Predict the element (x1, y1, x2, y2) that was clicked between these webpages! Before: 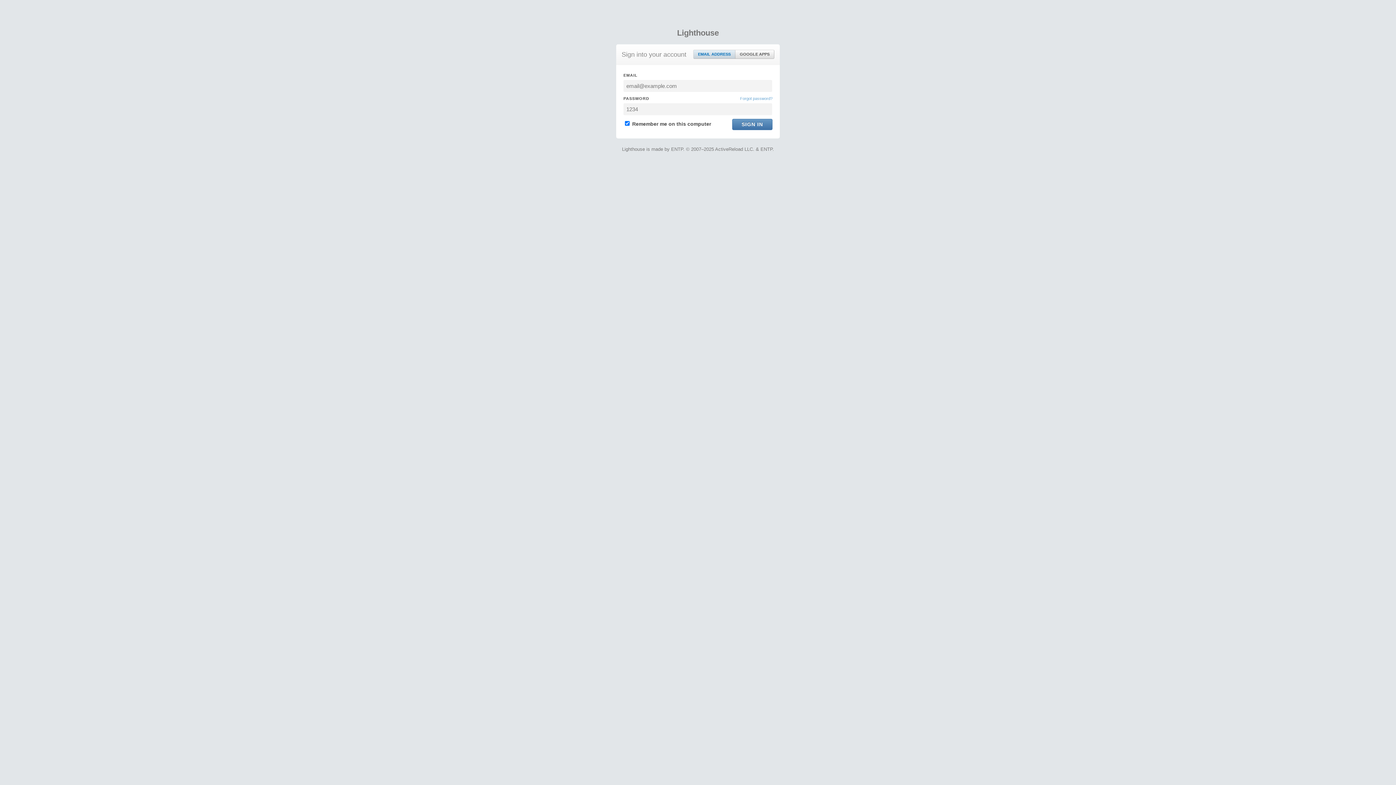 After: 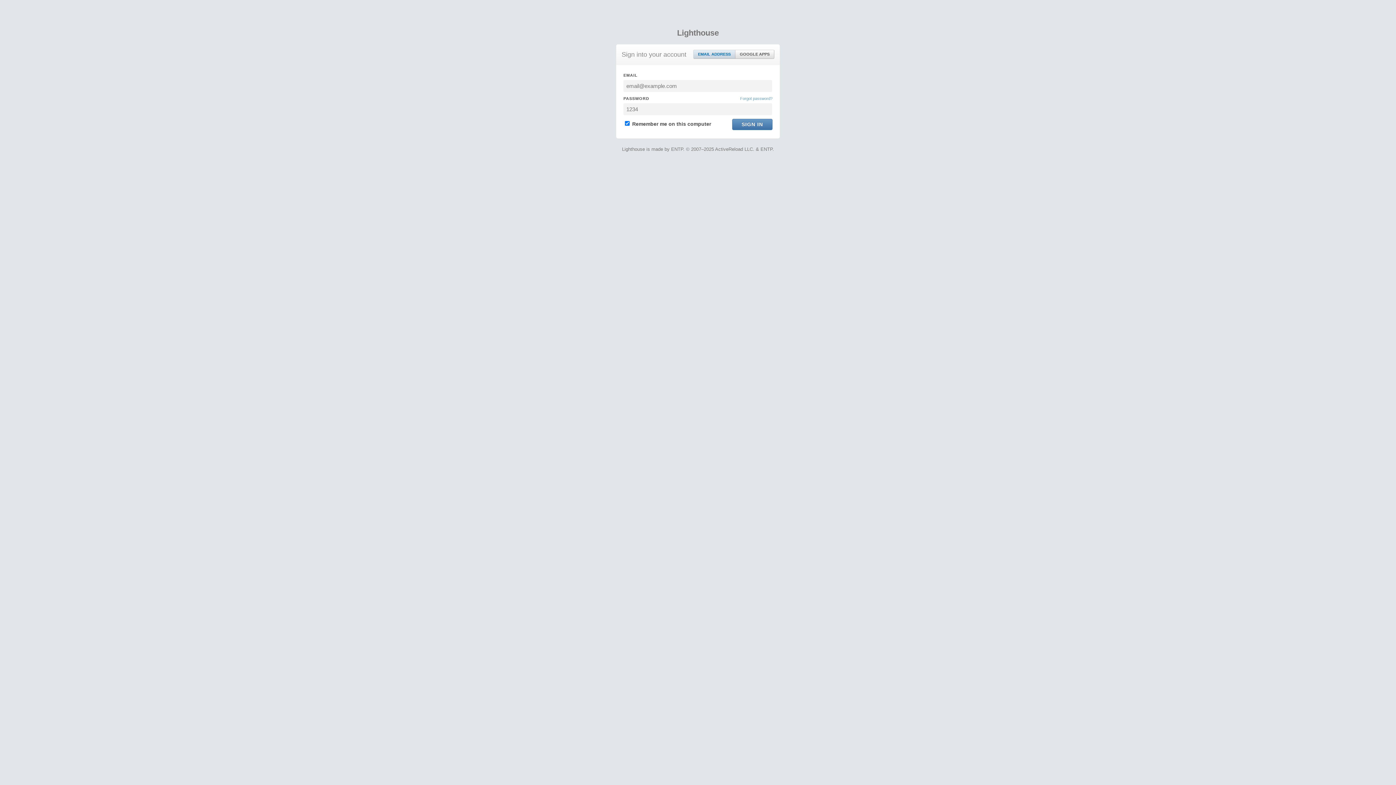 Action: bbox: (693, 50, 735, 58) label: EMAIL ADDRESS